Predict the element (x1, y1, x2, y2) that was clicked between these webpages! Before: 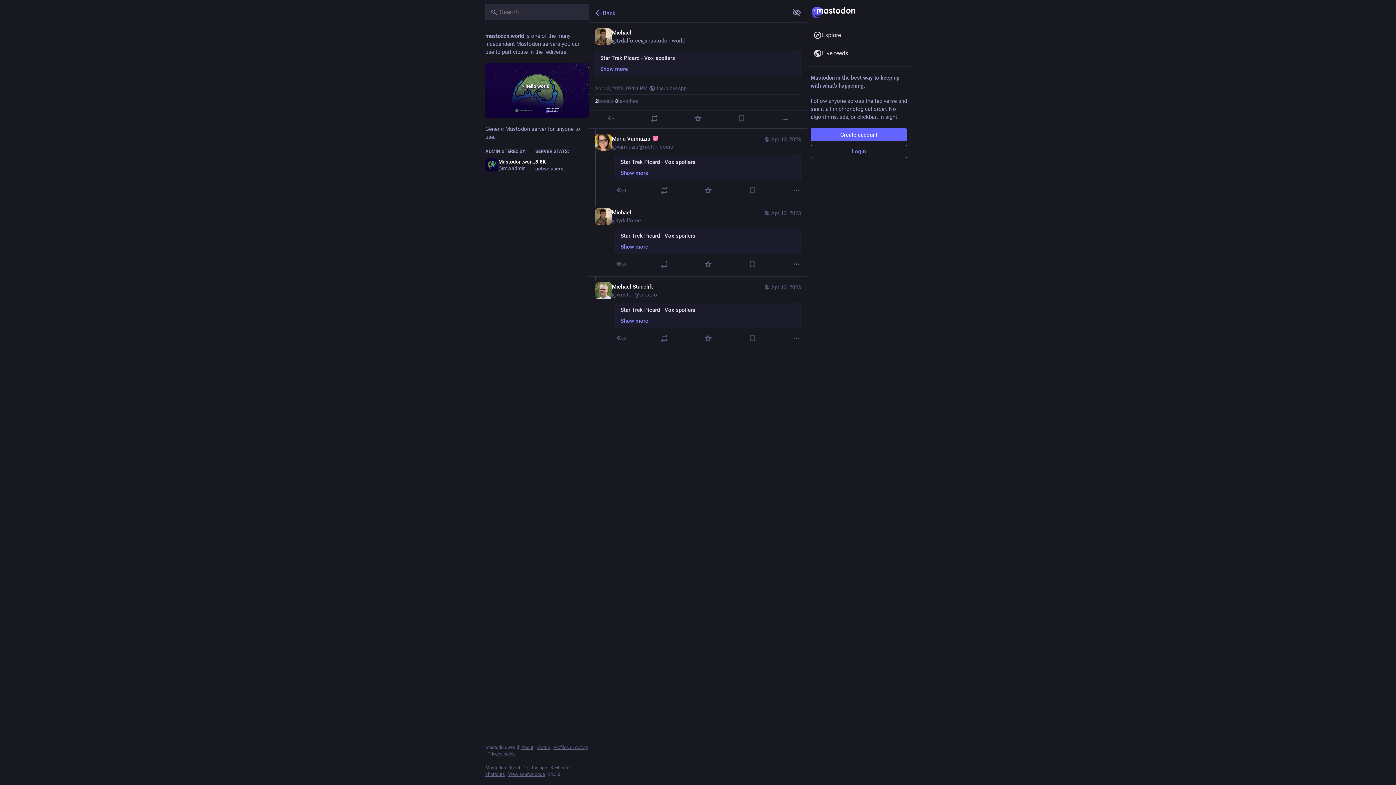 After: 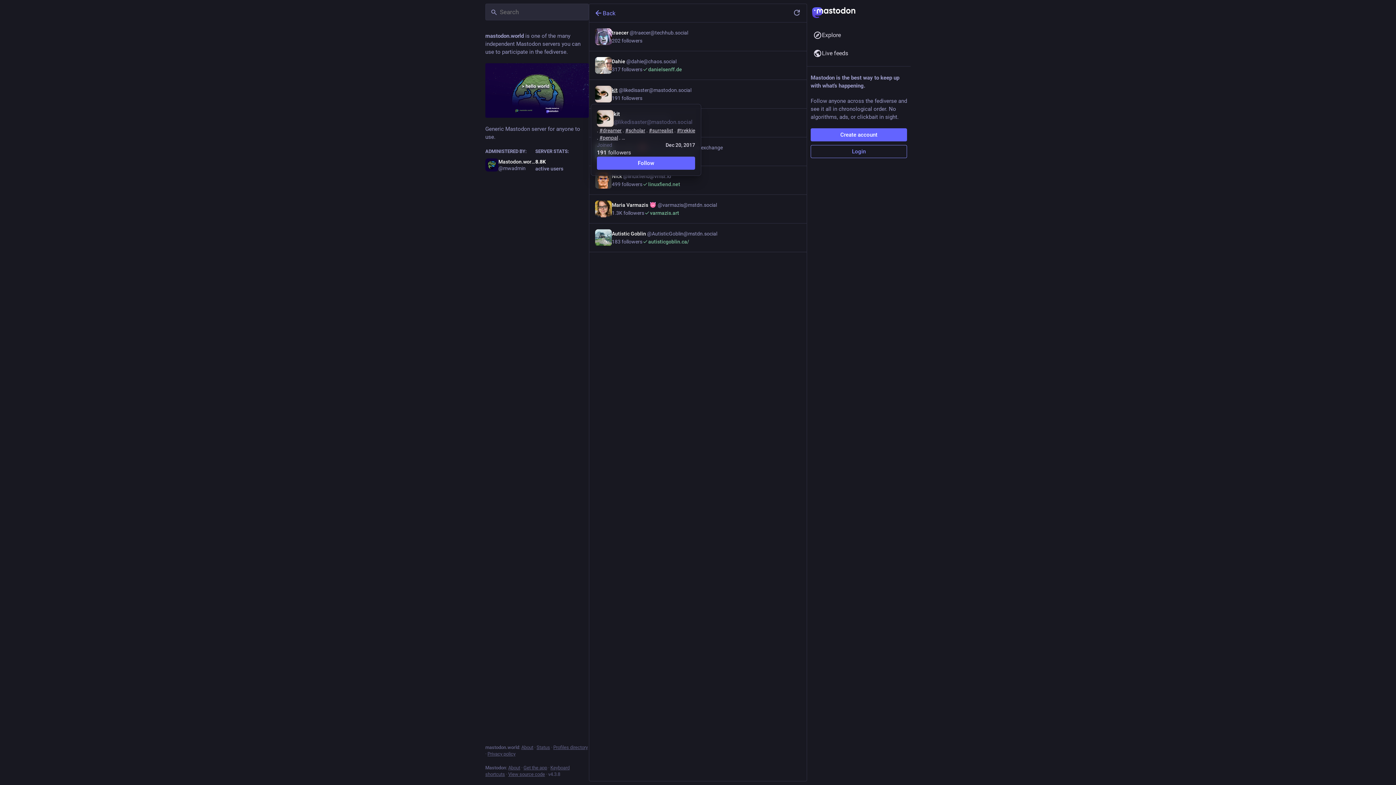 Action: label: 8
favorites bbox: (615, 97, 638, 104)